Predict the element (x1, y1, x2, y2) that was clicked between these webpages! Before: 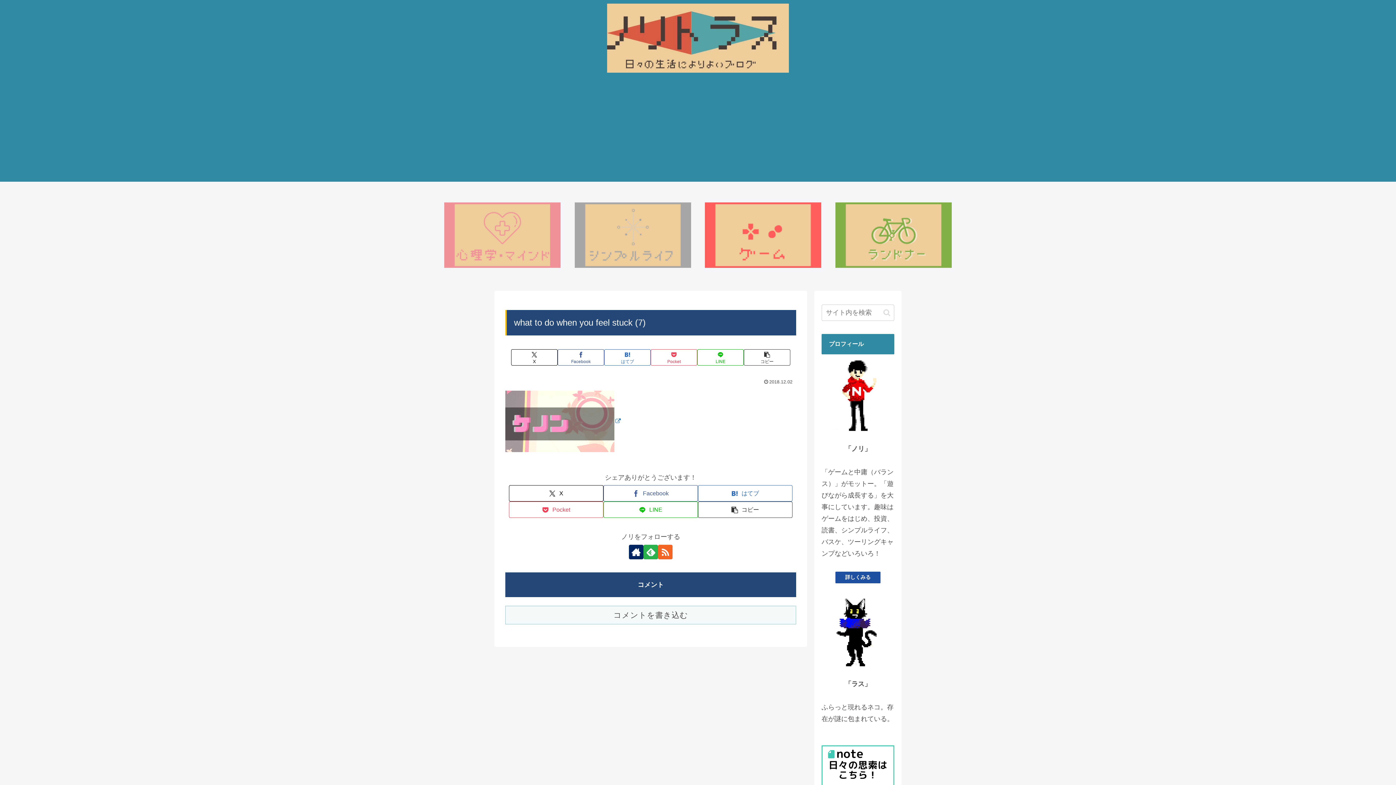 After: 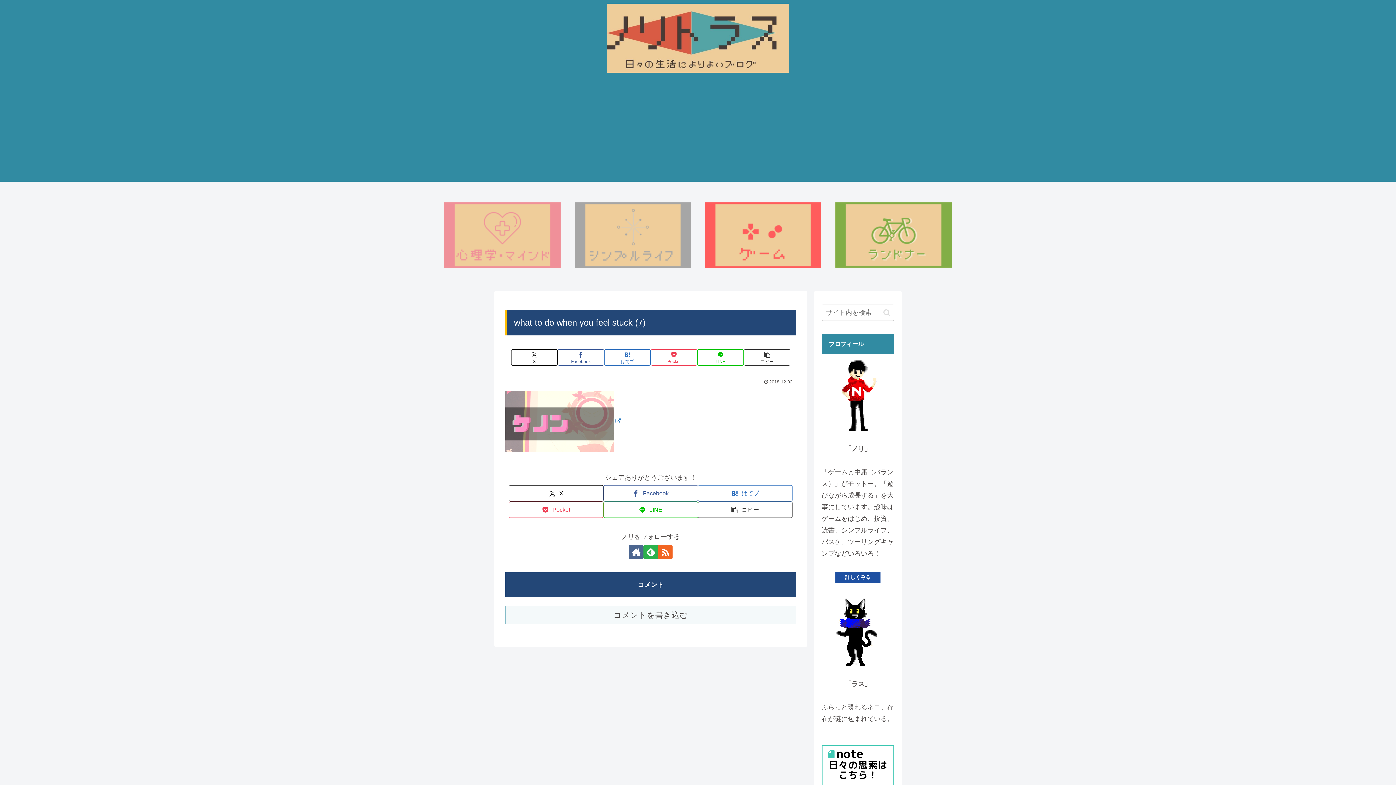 Action: bbox: (629, 544, 643, 559) label: 著作サイトをチェック